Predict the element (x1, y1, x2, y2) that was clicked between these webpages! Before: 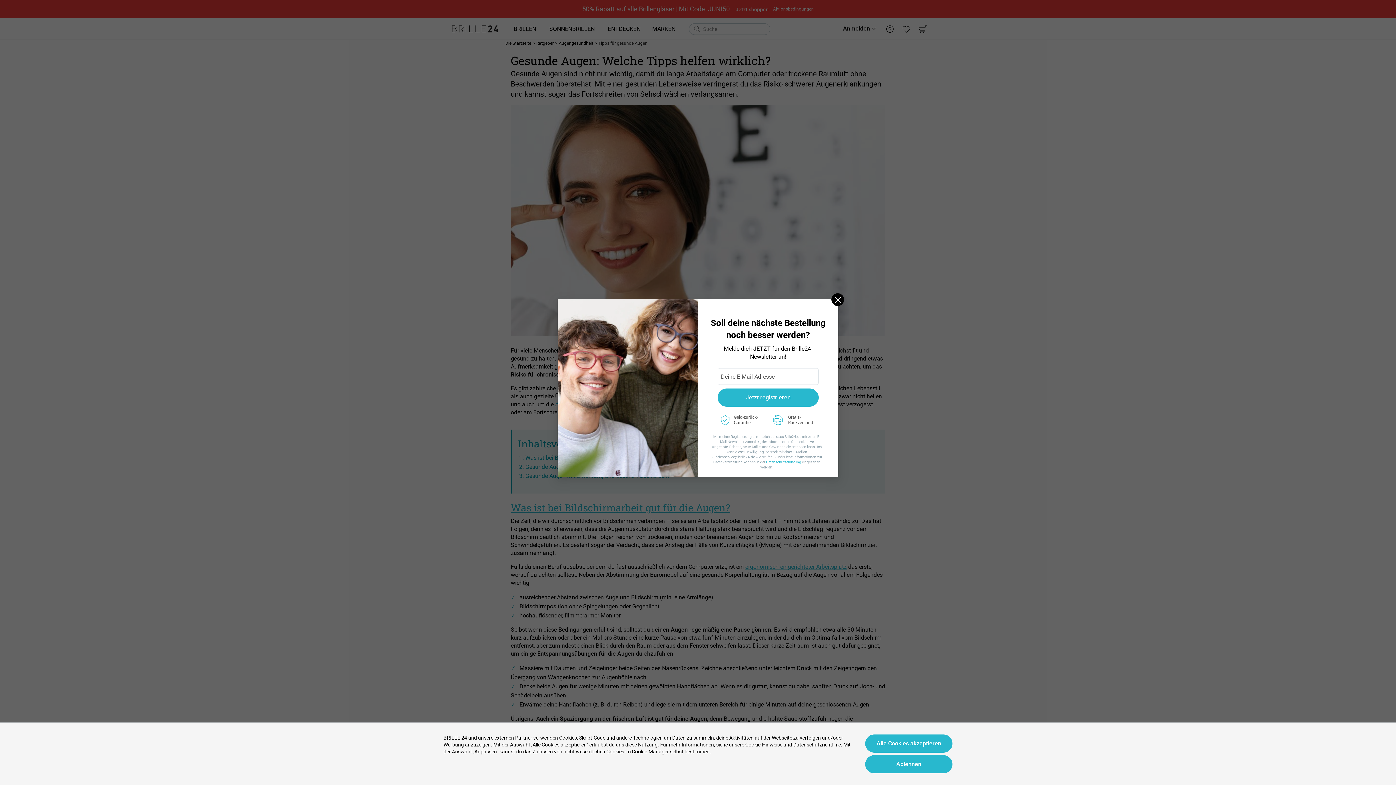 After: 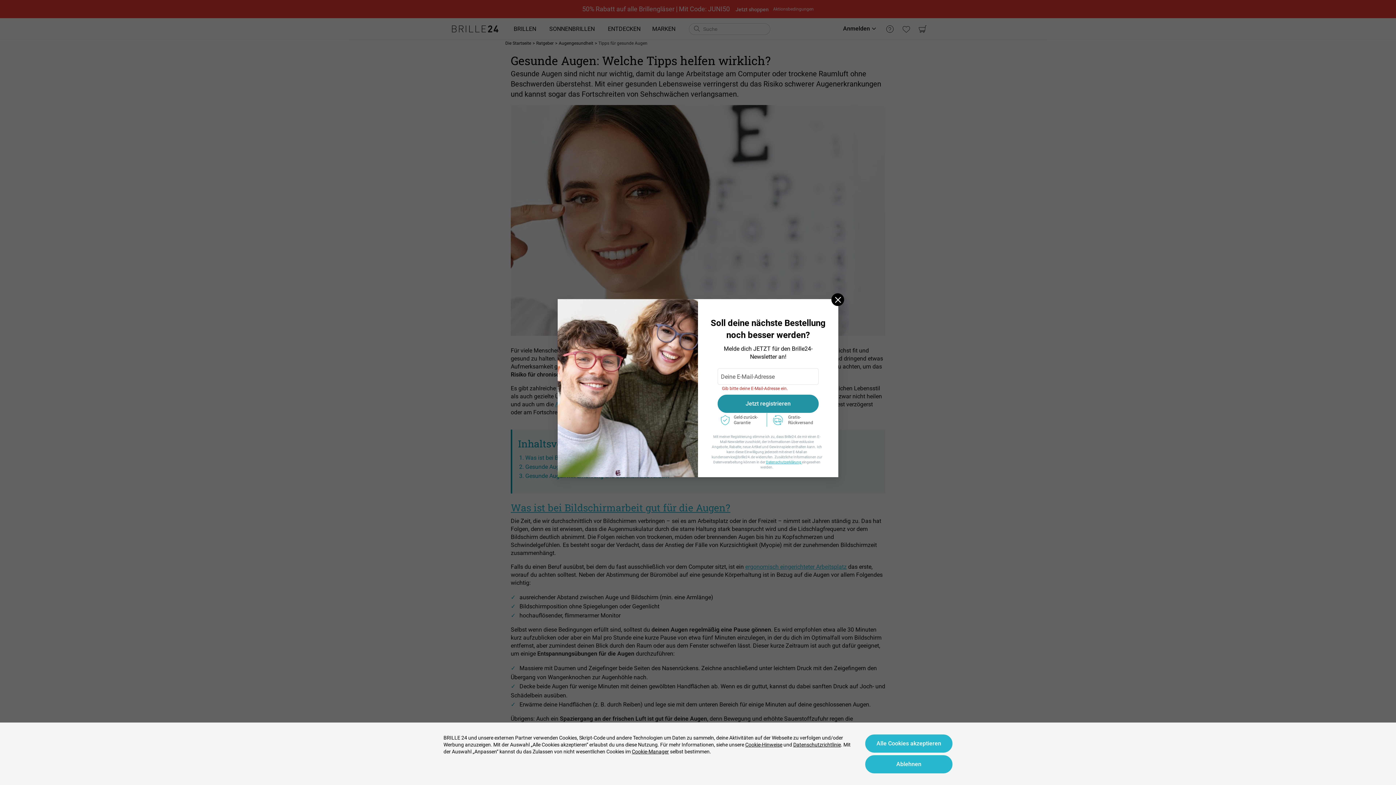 Action: bbox: (717, 388, 818, 406) label: Jetzt registrieren